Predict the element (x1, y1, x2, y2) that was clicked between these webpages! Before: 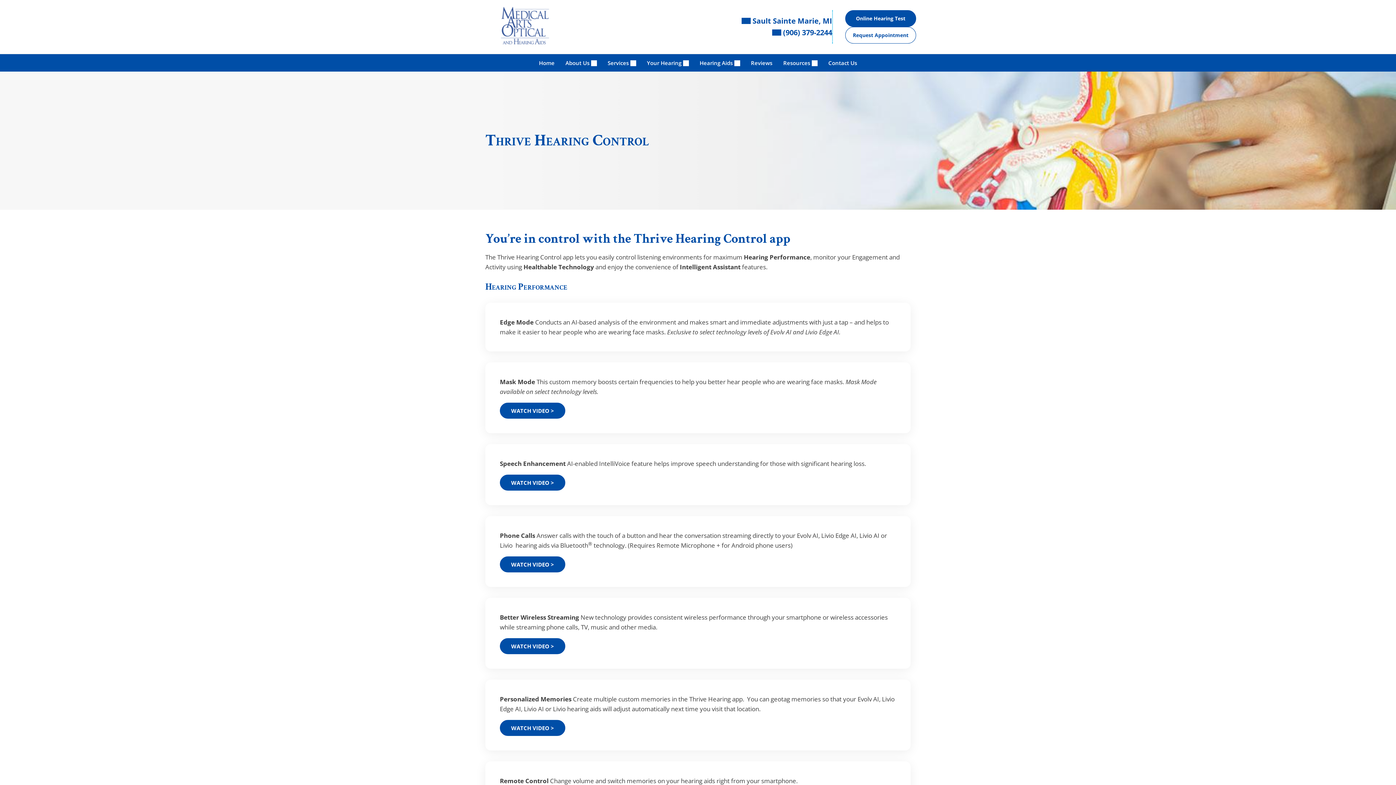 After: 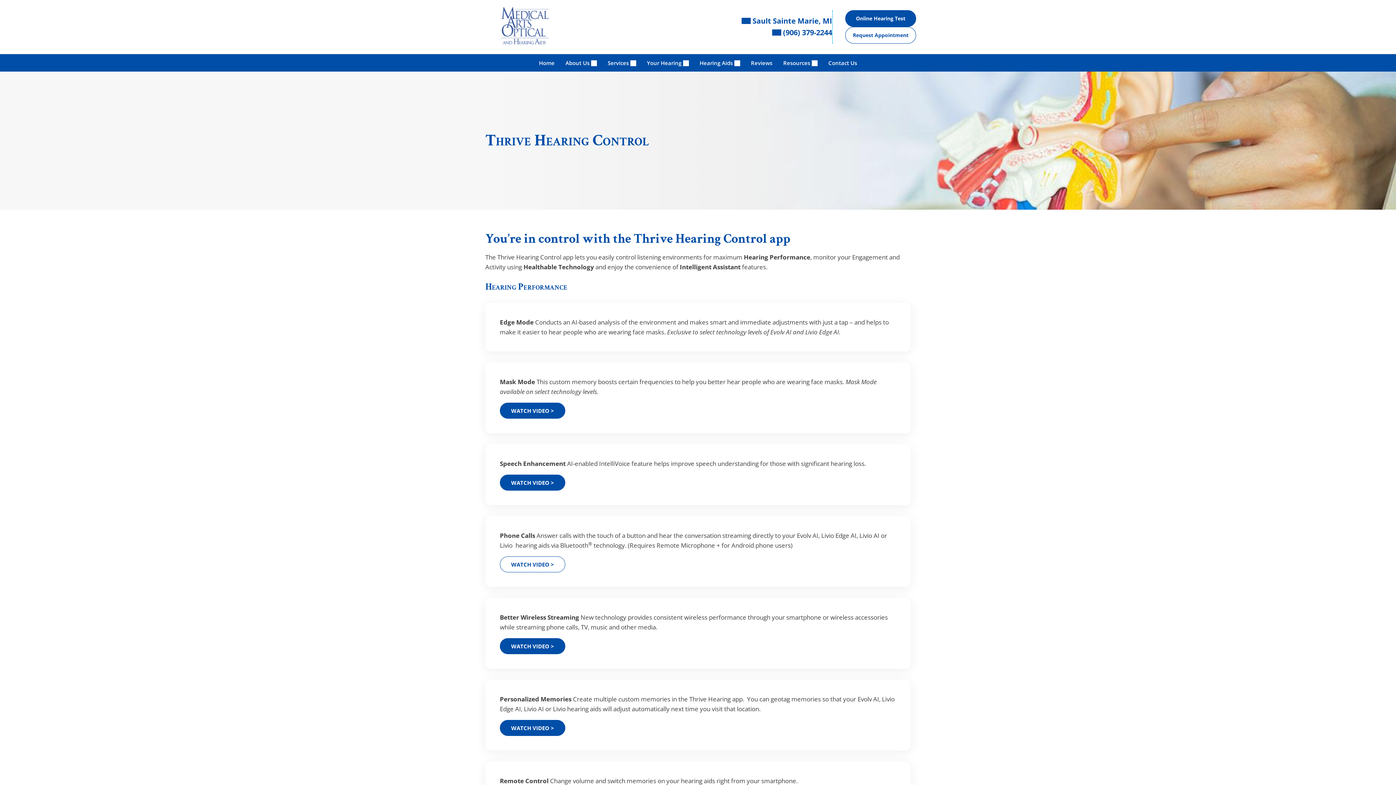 Action: bbox: (500, 556, 565, 572) label: WATCH VIDEO >